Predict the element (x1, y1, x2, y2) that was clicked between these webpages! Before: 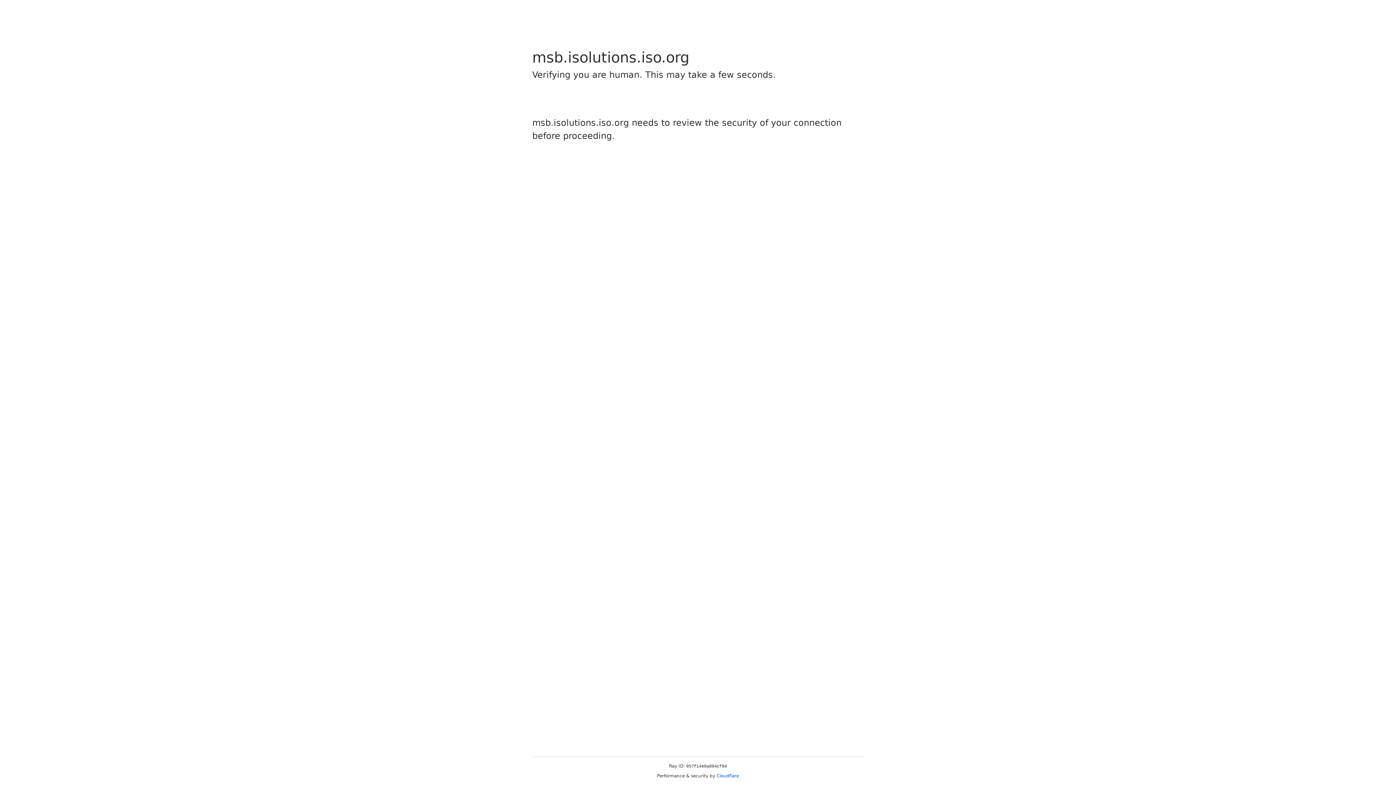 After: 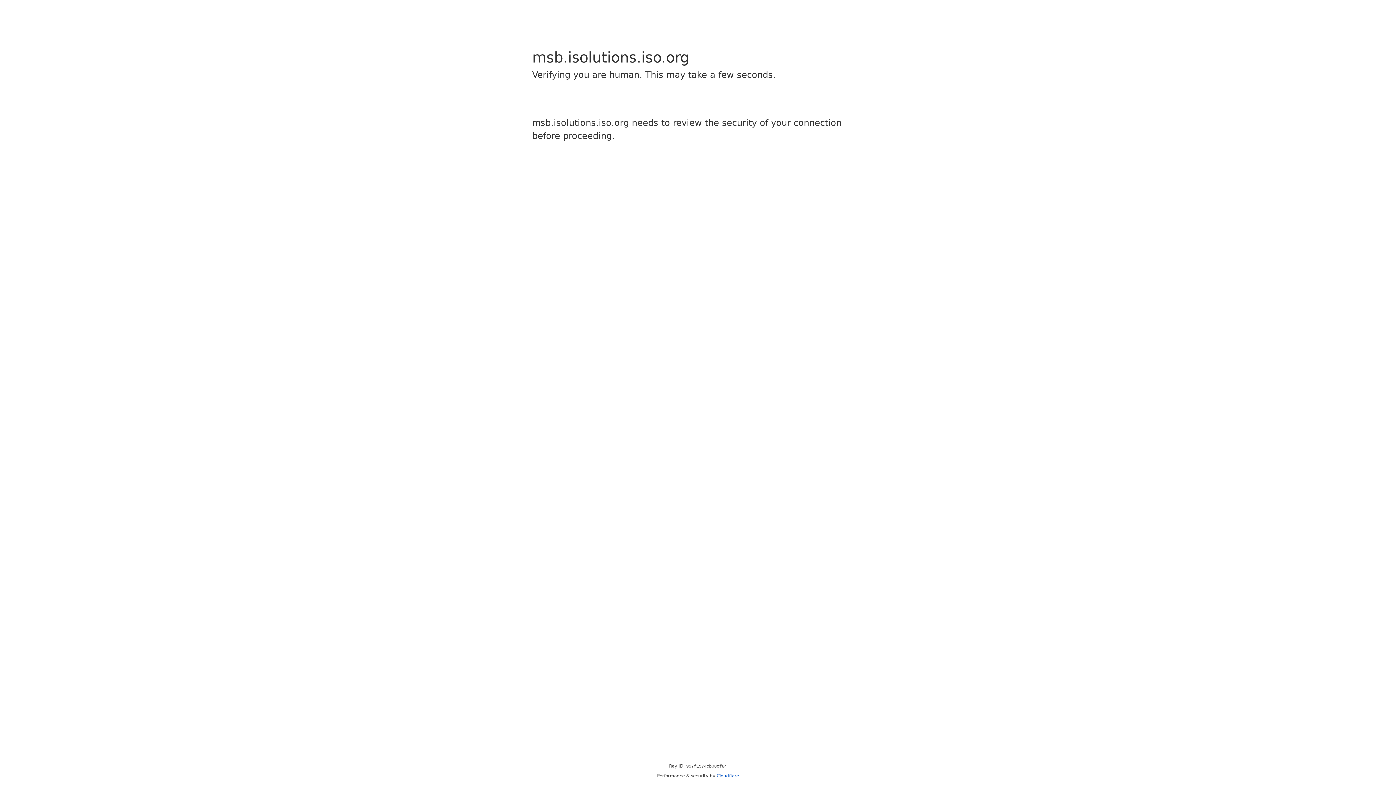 Action: label: Cloudflare bbox: (716, 773, 739, 778)